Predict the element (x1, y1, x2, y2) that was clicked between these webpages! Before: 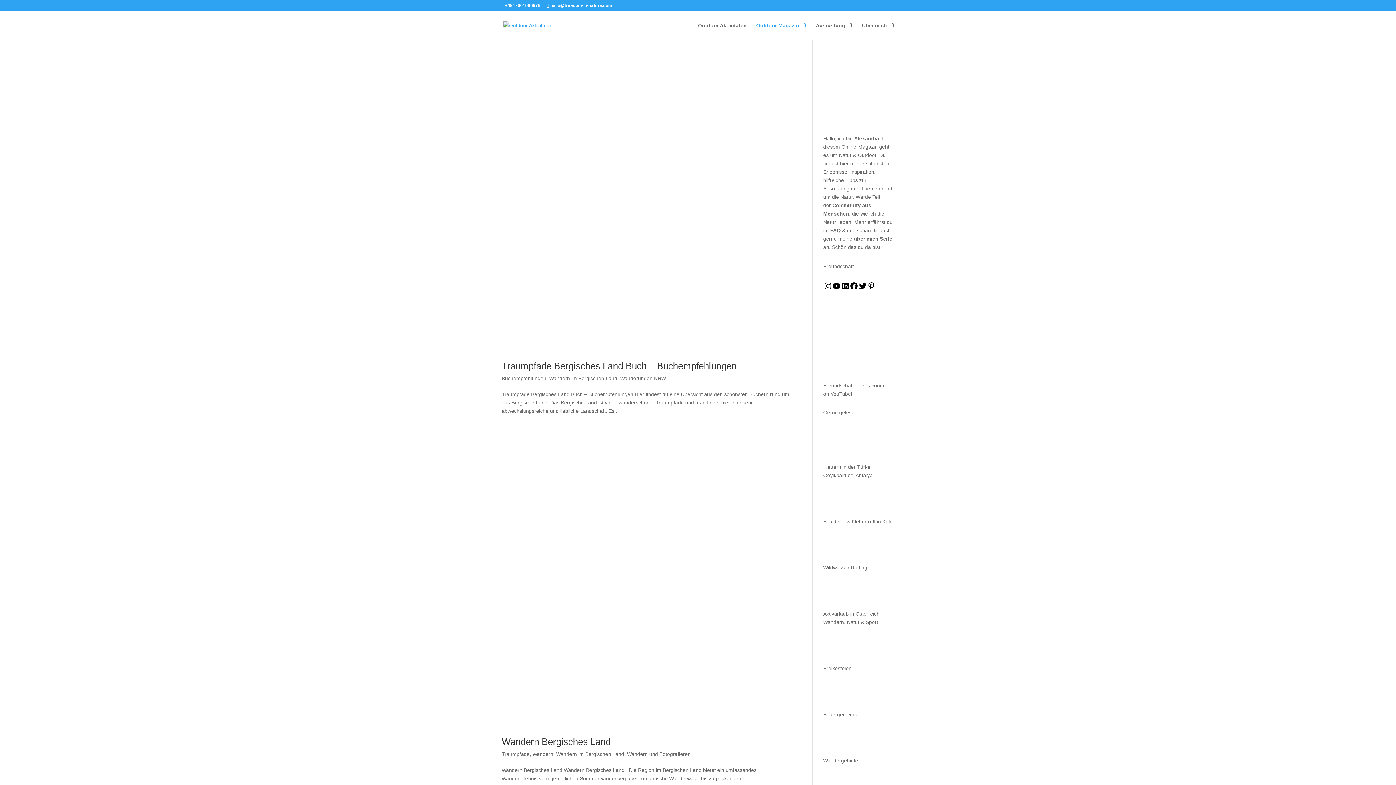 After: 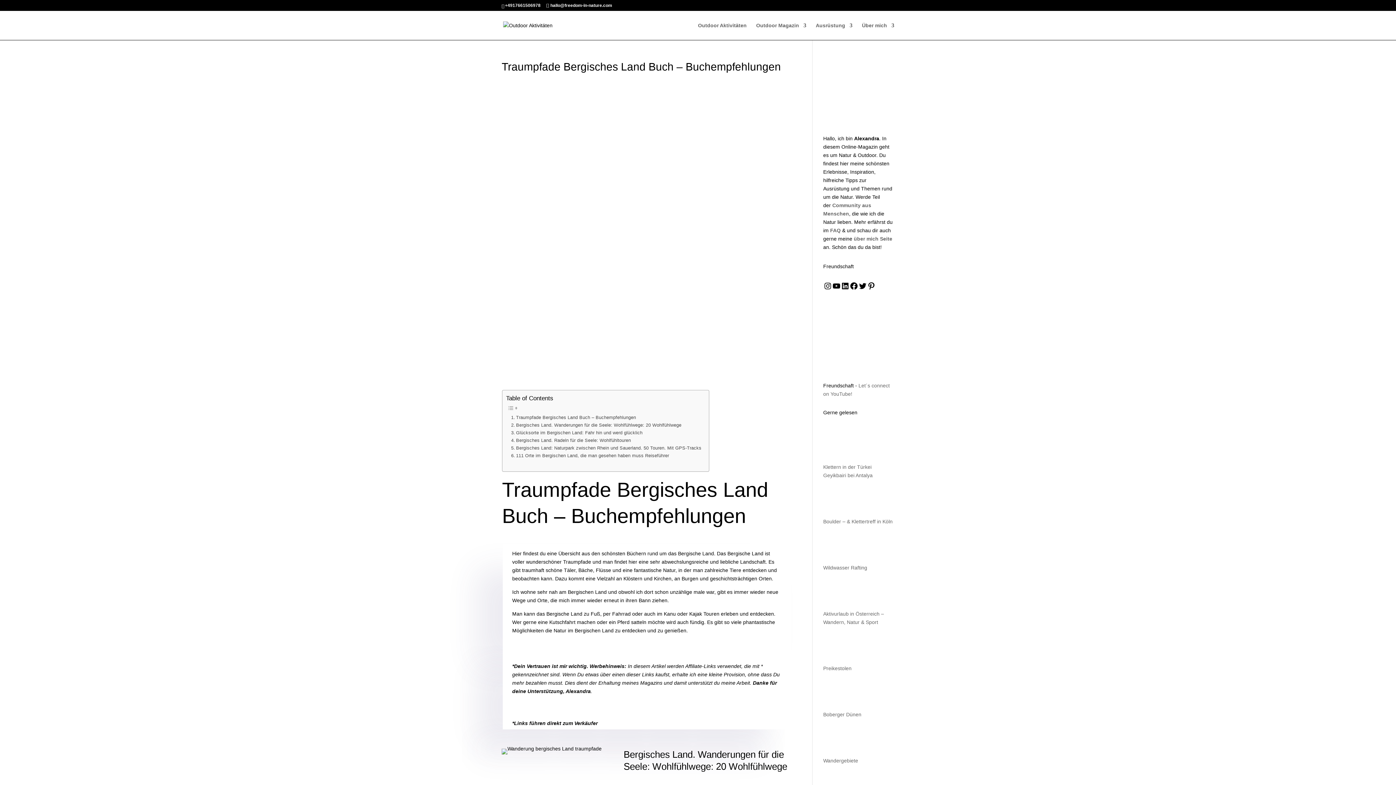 Action: bbox: (501, 360, 736, 371) label: Traumpfade Bergisches Land Buch – Buchempfehlungen